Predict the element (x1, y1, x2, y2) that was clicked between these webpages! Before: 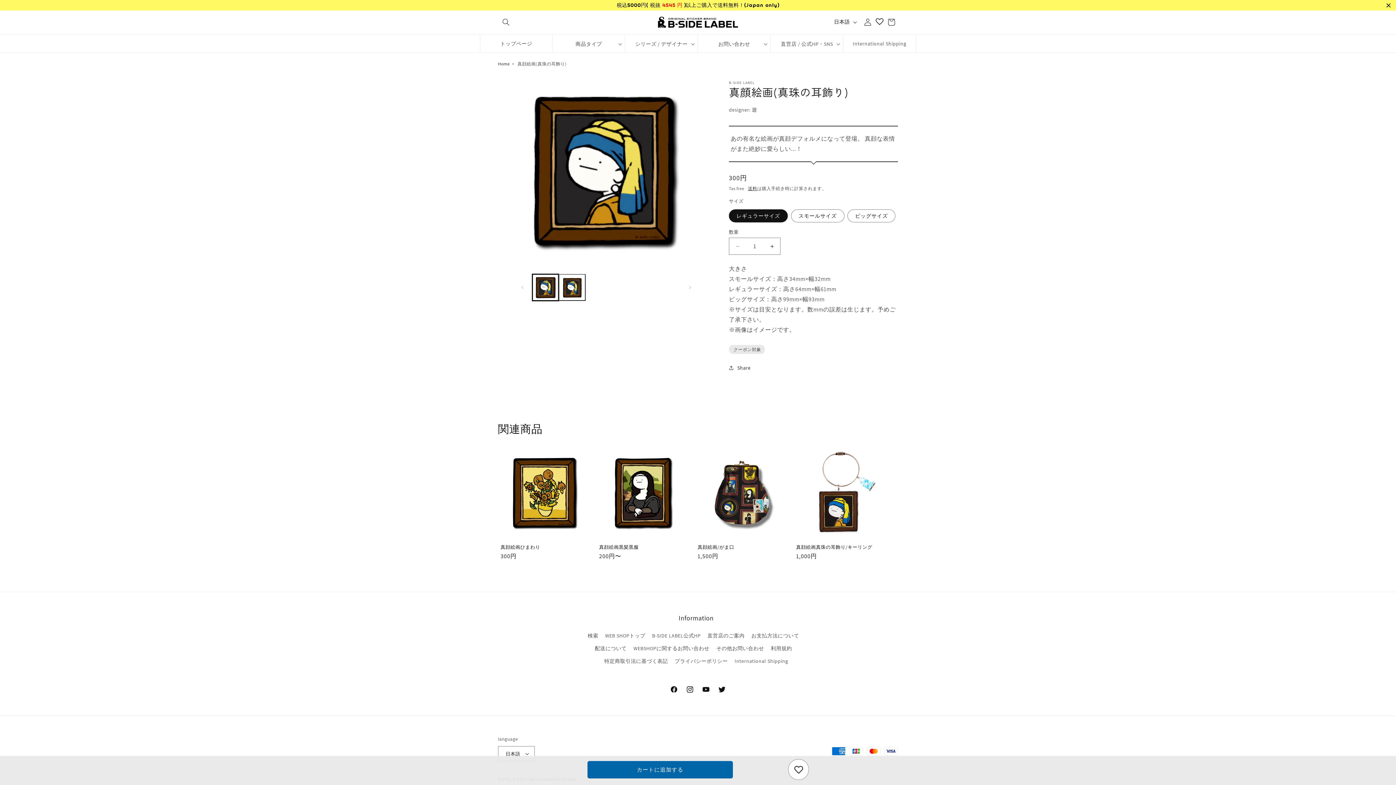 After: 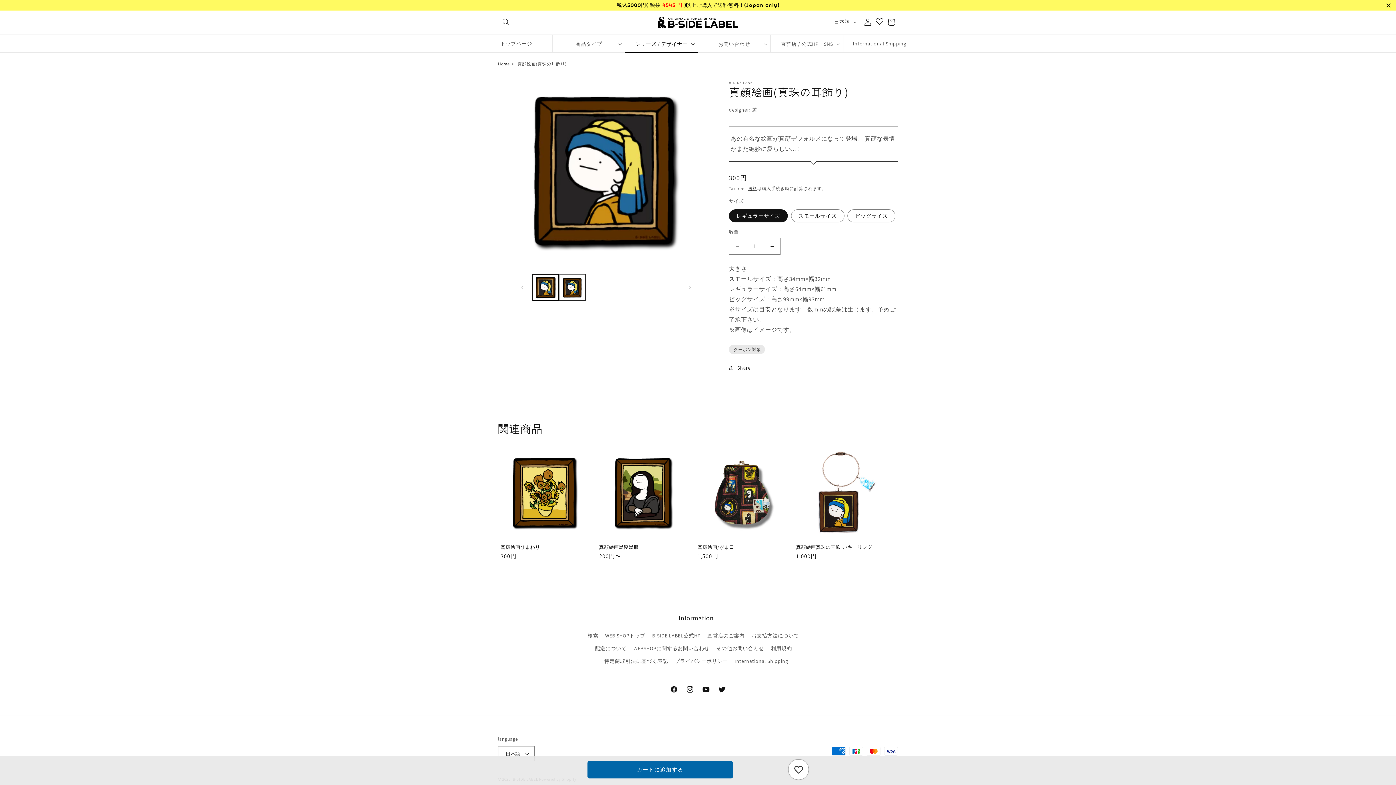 Action: label: シリーズ / デザイナー bbox: (625, 34, 697, 53)